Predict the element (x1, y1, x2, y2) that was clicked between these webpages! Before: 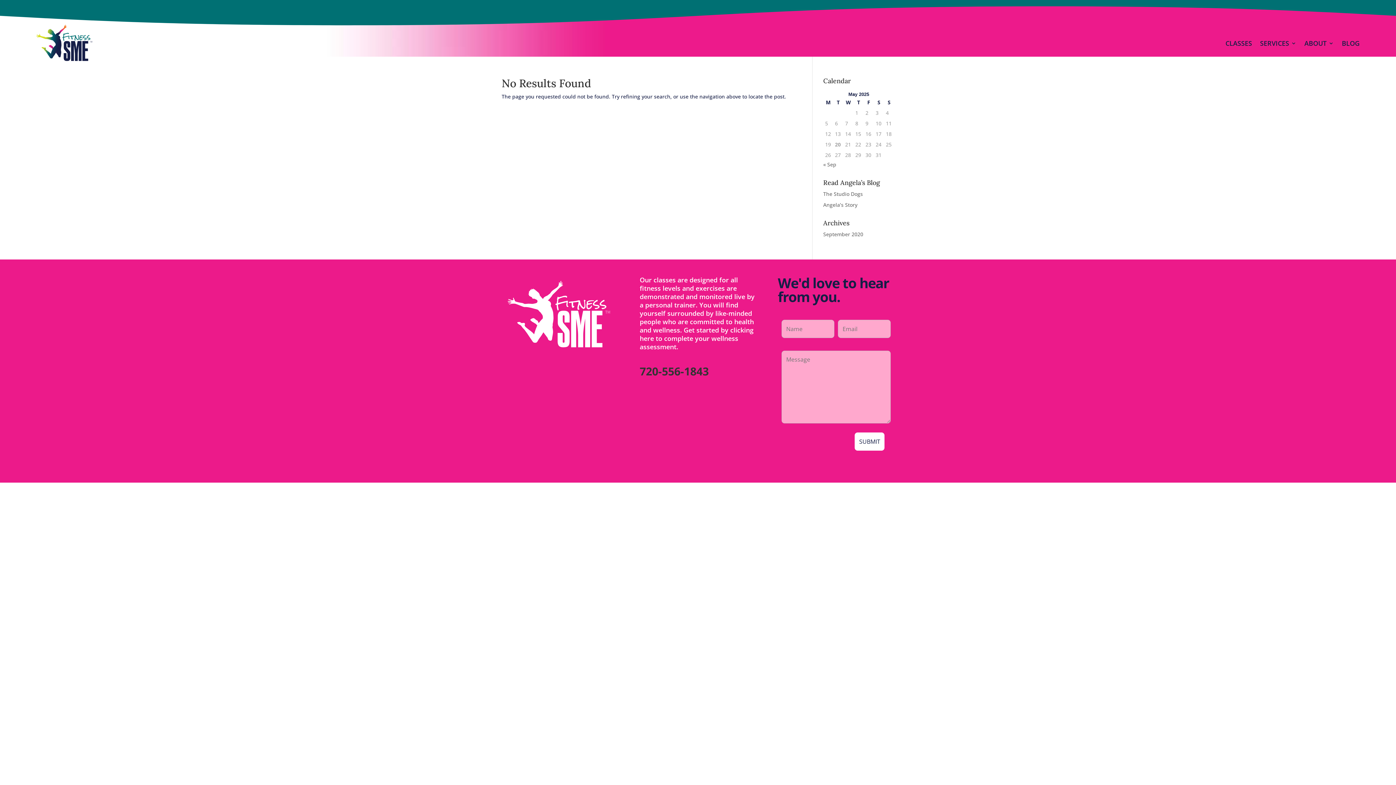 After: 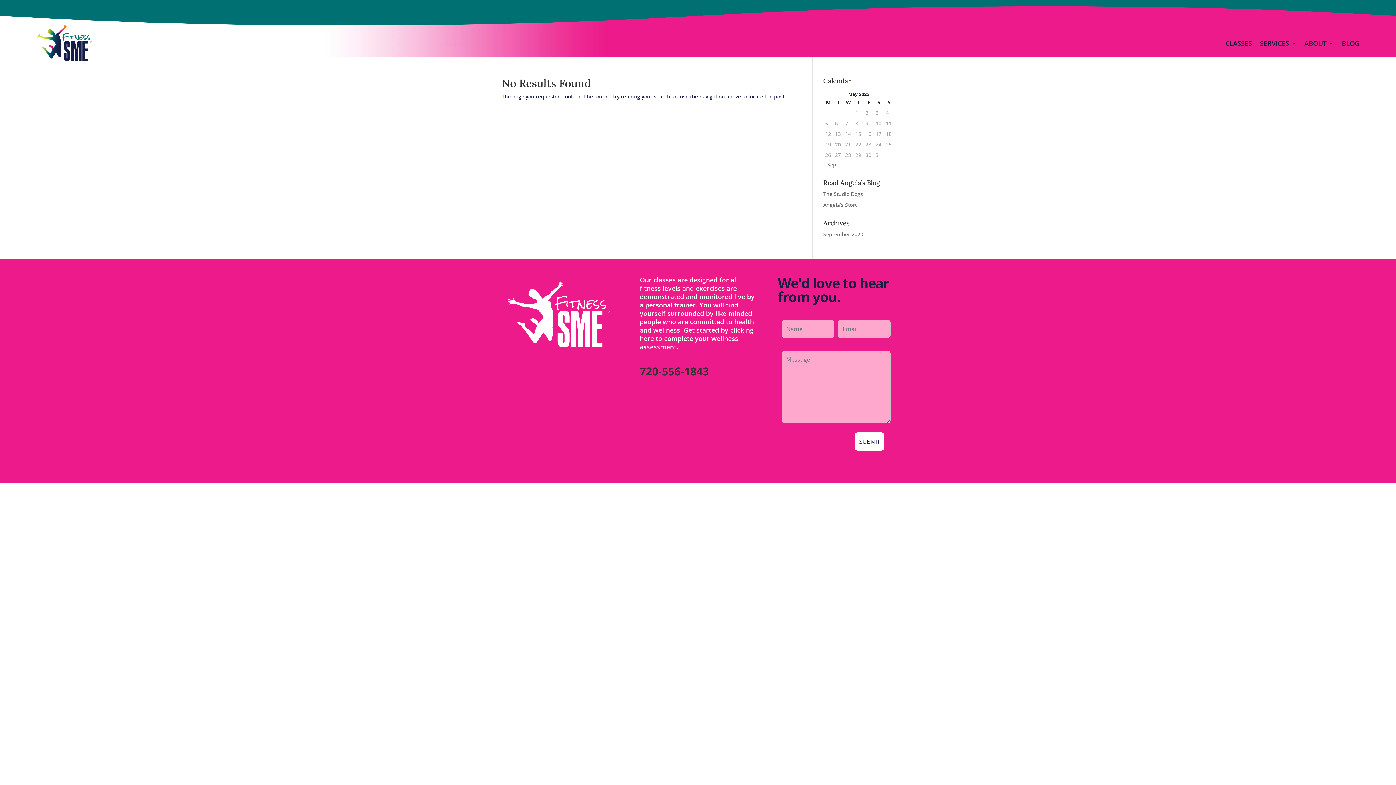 Action: bbox: (639, 364, 709, 378) label: 720-556-1843